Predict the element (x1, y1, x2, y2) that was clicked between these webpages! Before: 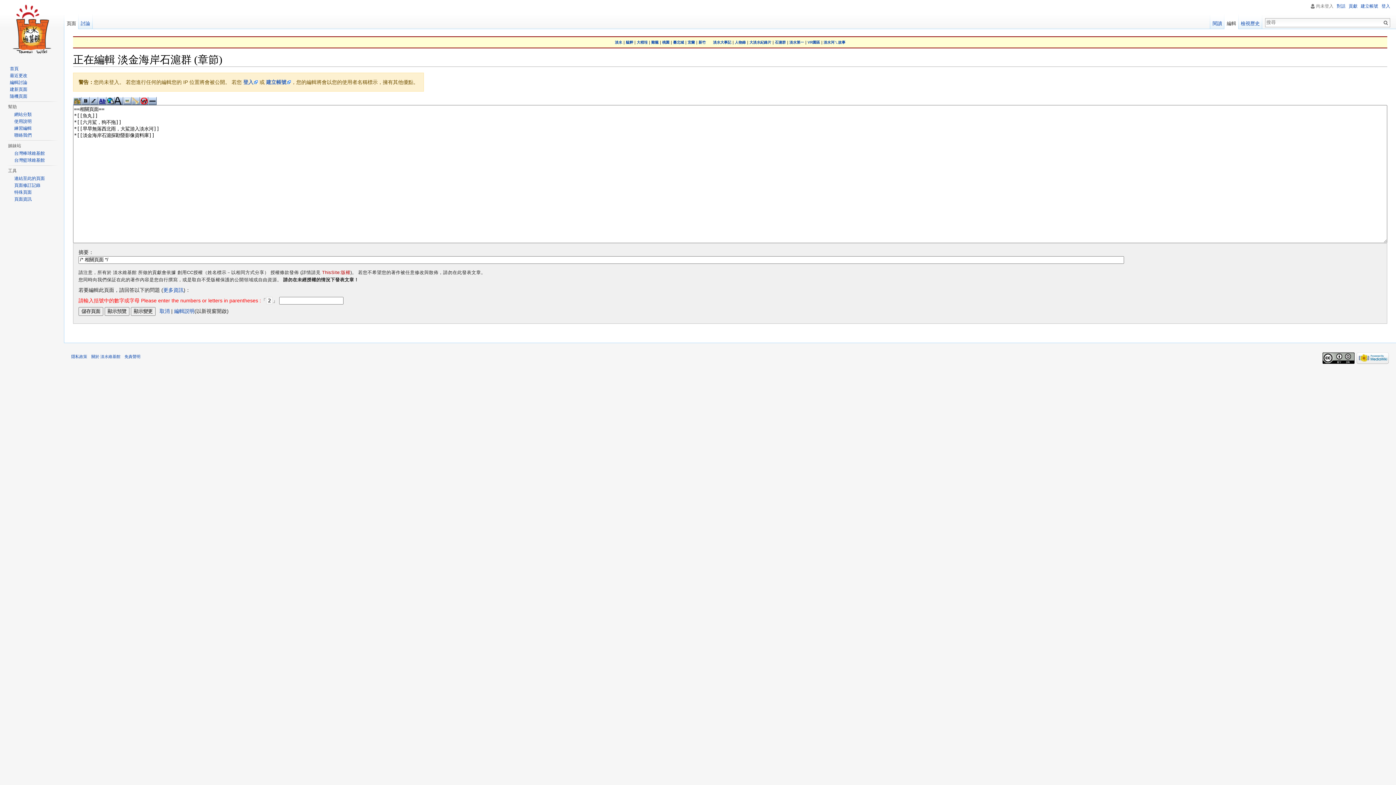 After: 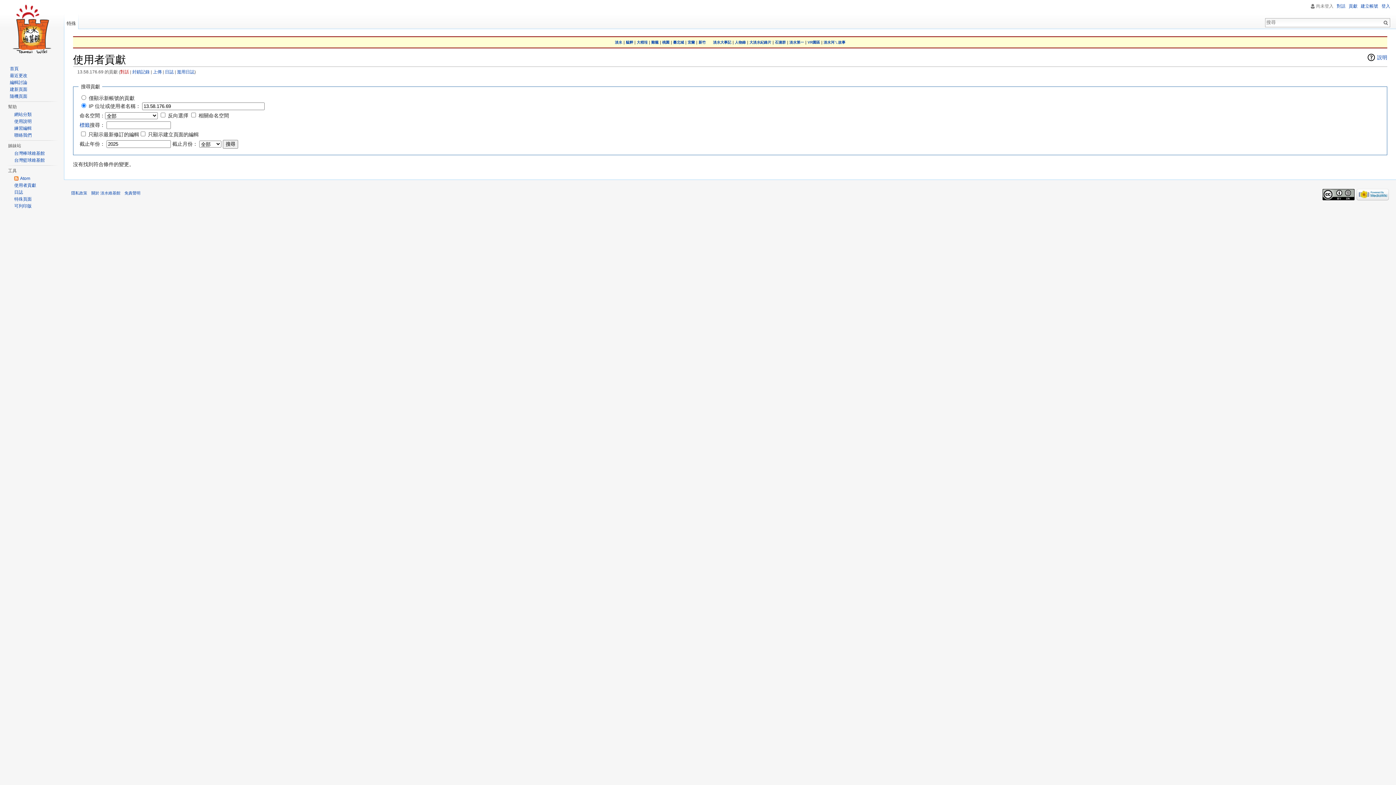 Action: bbox: (1349, 3, 1357, 8) label: 貢獻